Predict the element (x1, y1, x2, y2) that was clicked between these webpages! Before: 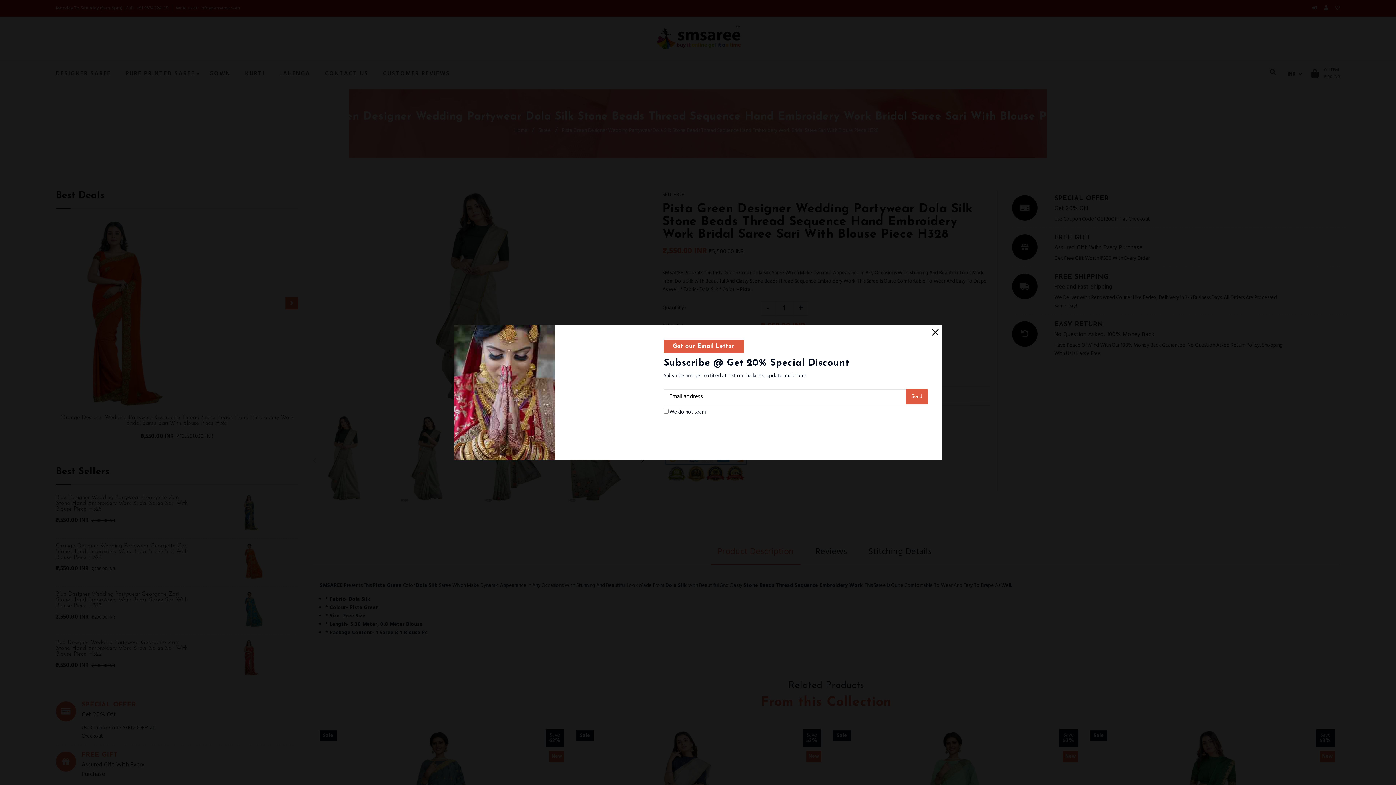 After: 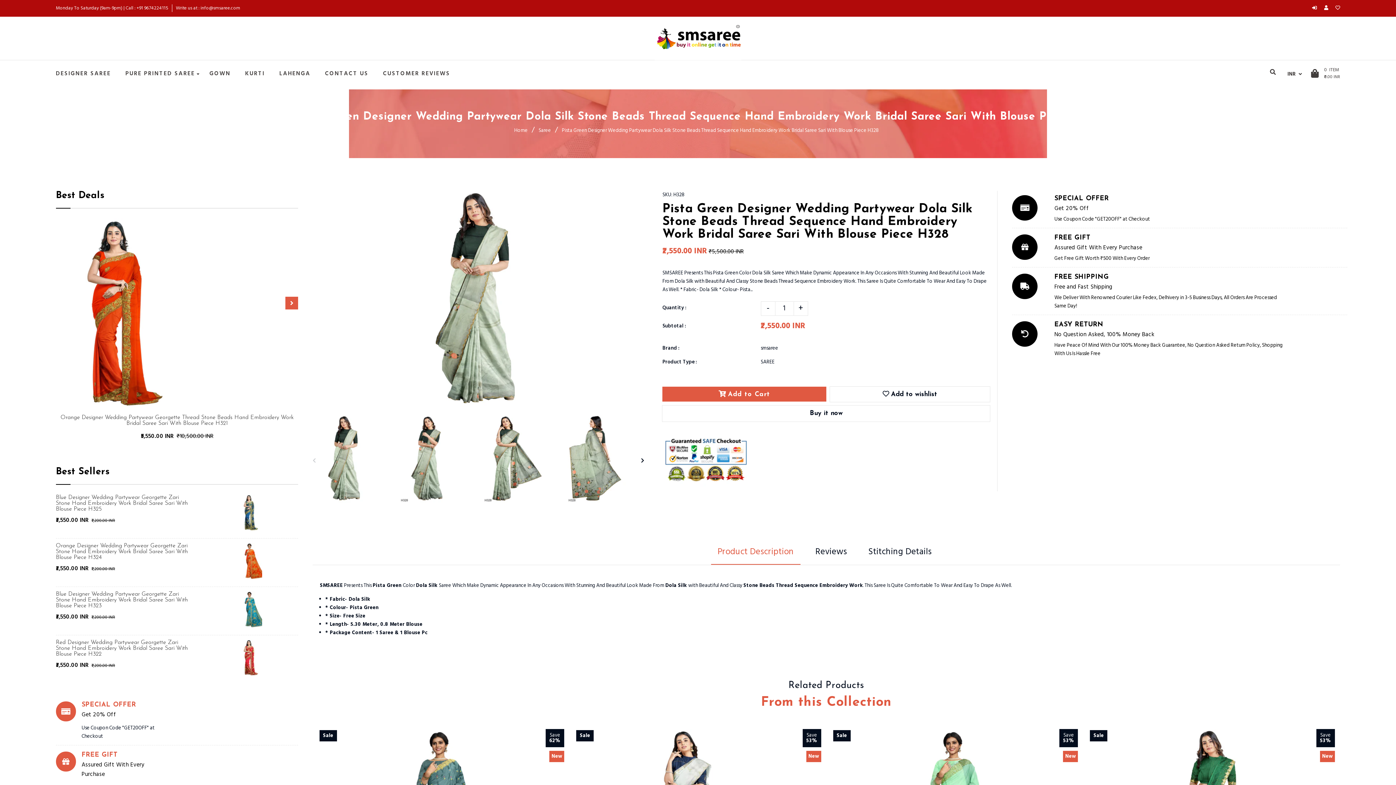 Action: bbox: (932, 327, 938, 333)